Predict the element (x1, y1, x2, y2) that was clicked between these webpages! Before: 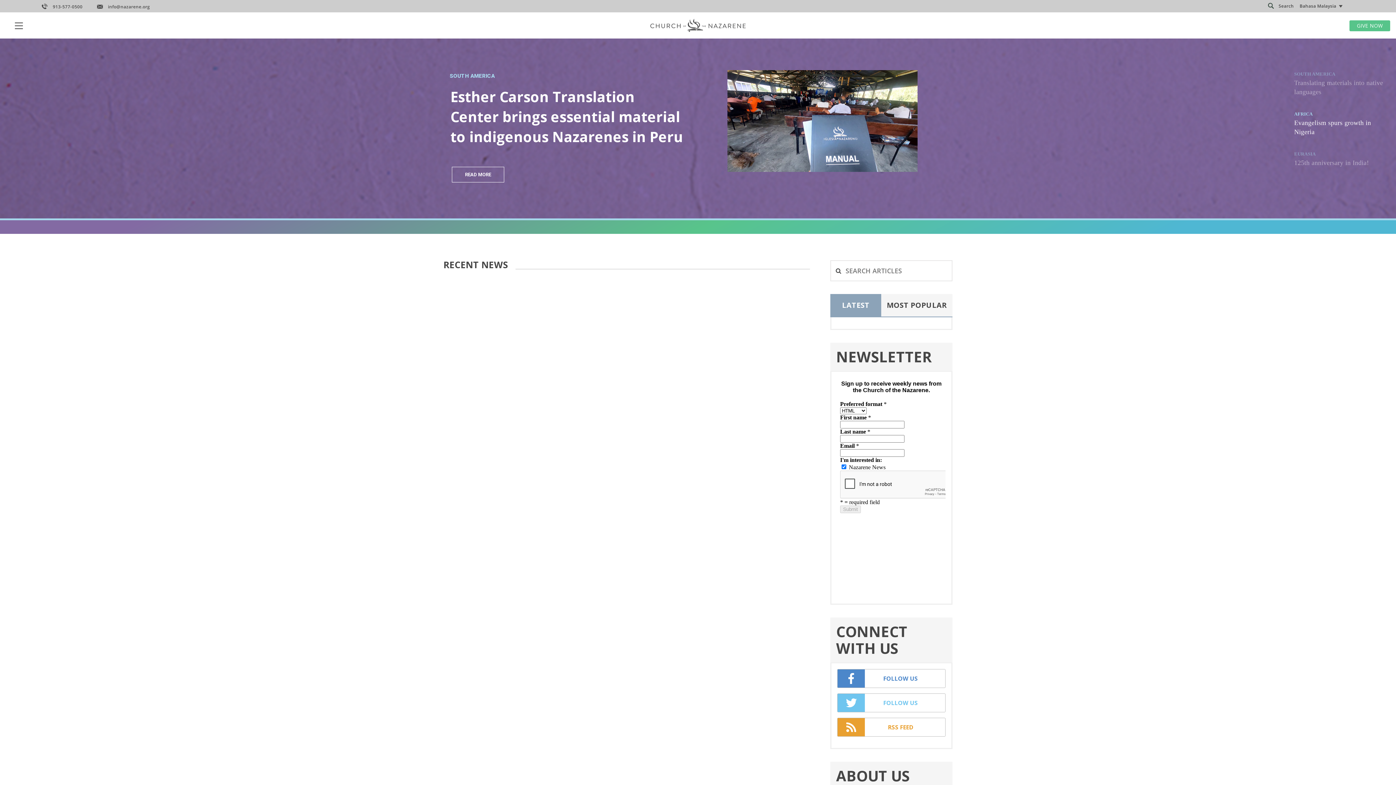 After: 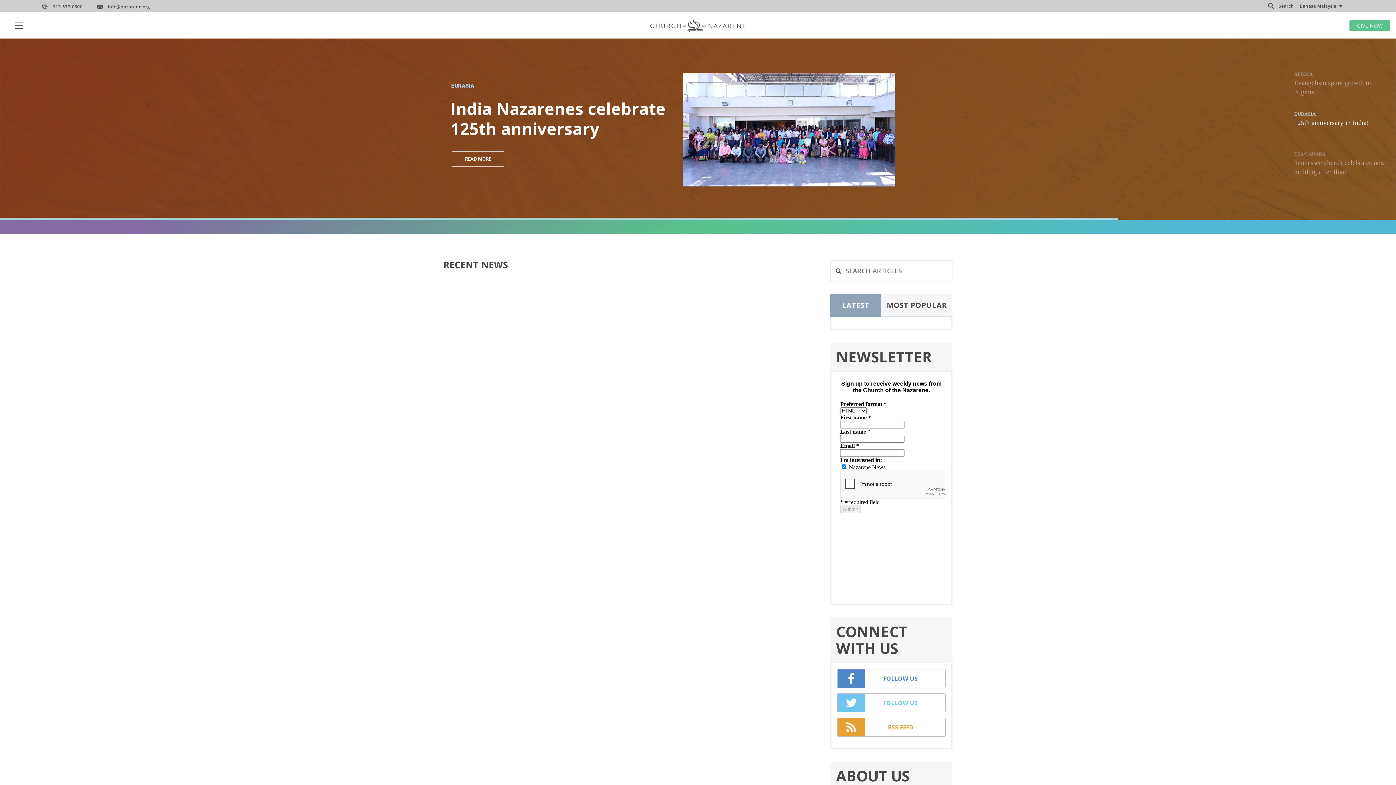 Action: label: RSS FEED bbox: (837, 718, 945, 737)